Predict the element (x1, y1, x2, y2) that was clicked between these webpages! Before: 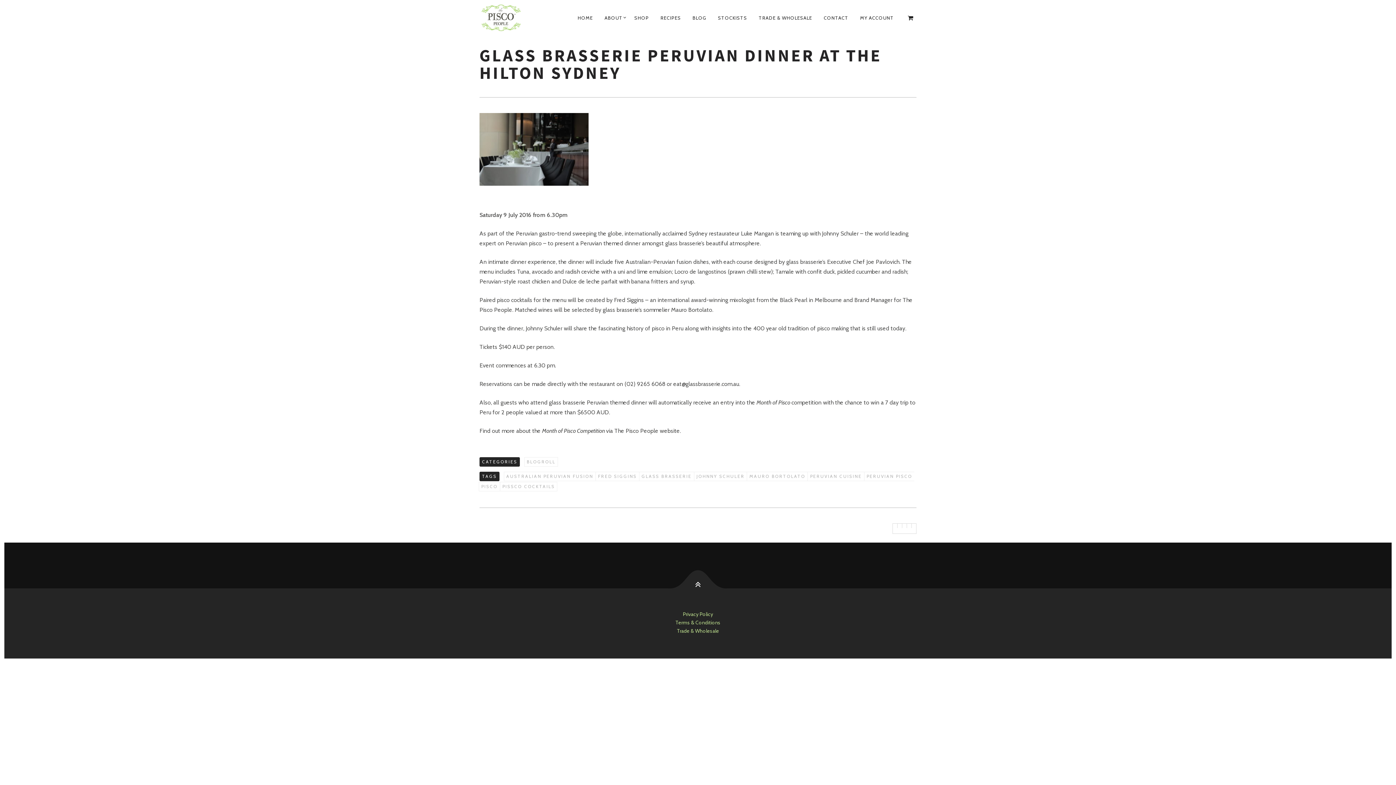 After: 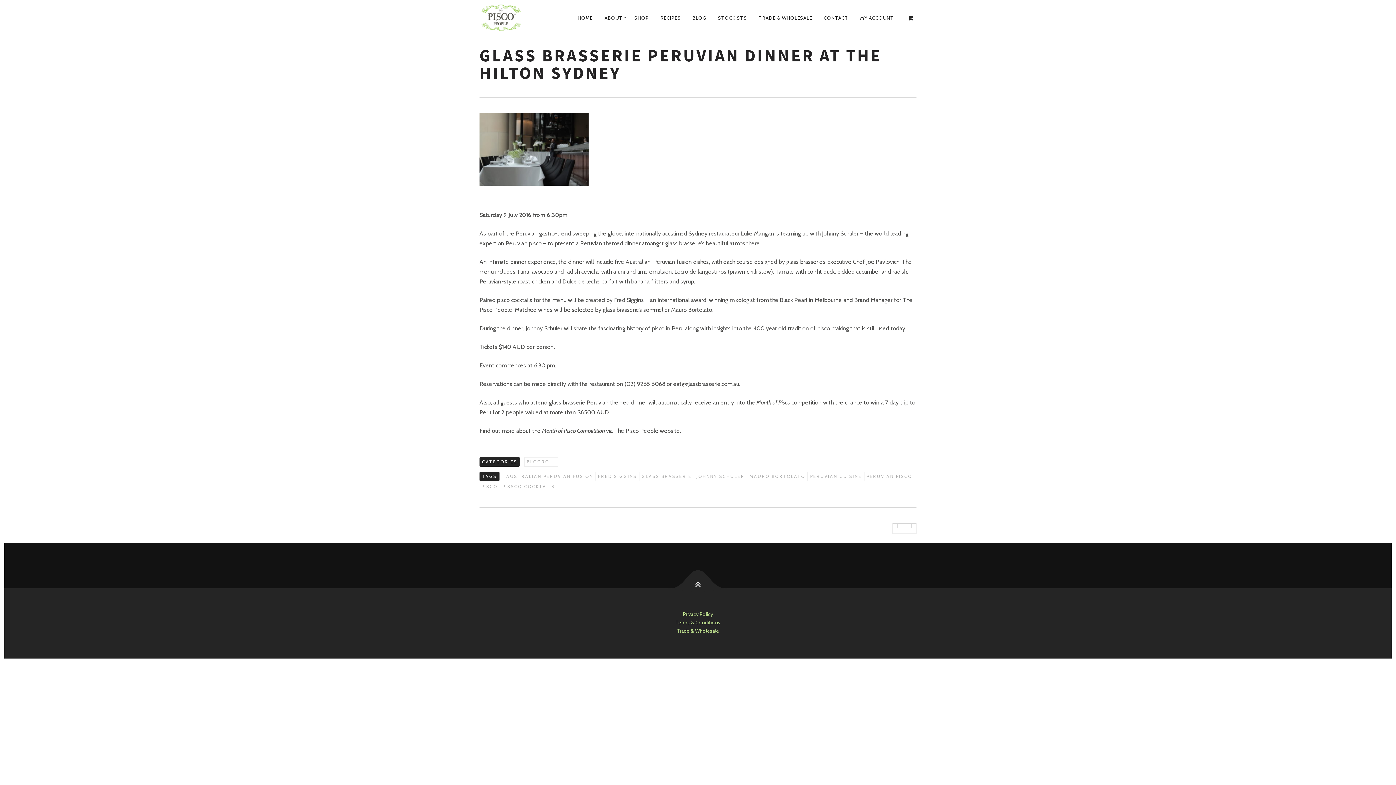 Action: bbox: (906, 524, 911, 528)